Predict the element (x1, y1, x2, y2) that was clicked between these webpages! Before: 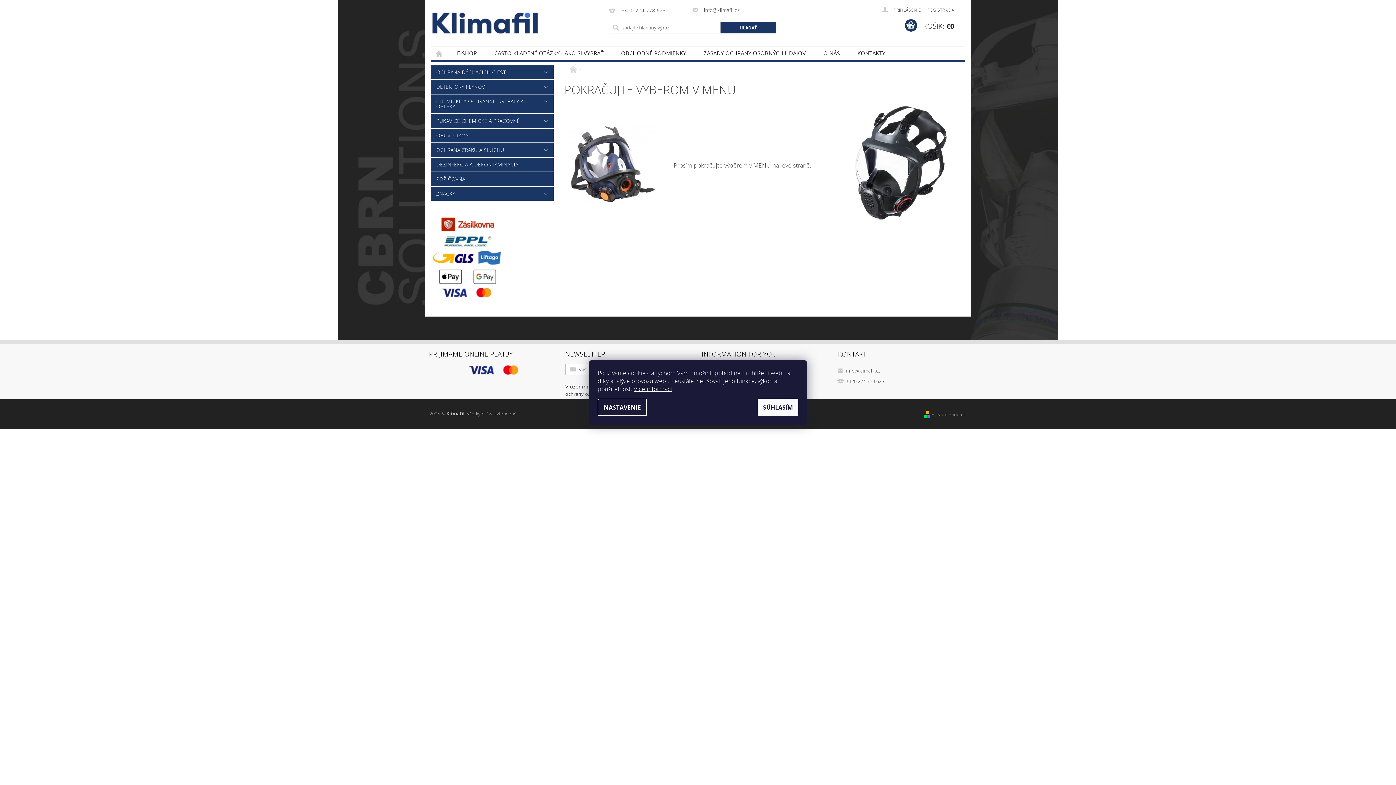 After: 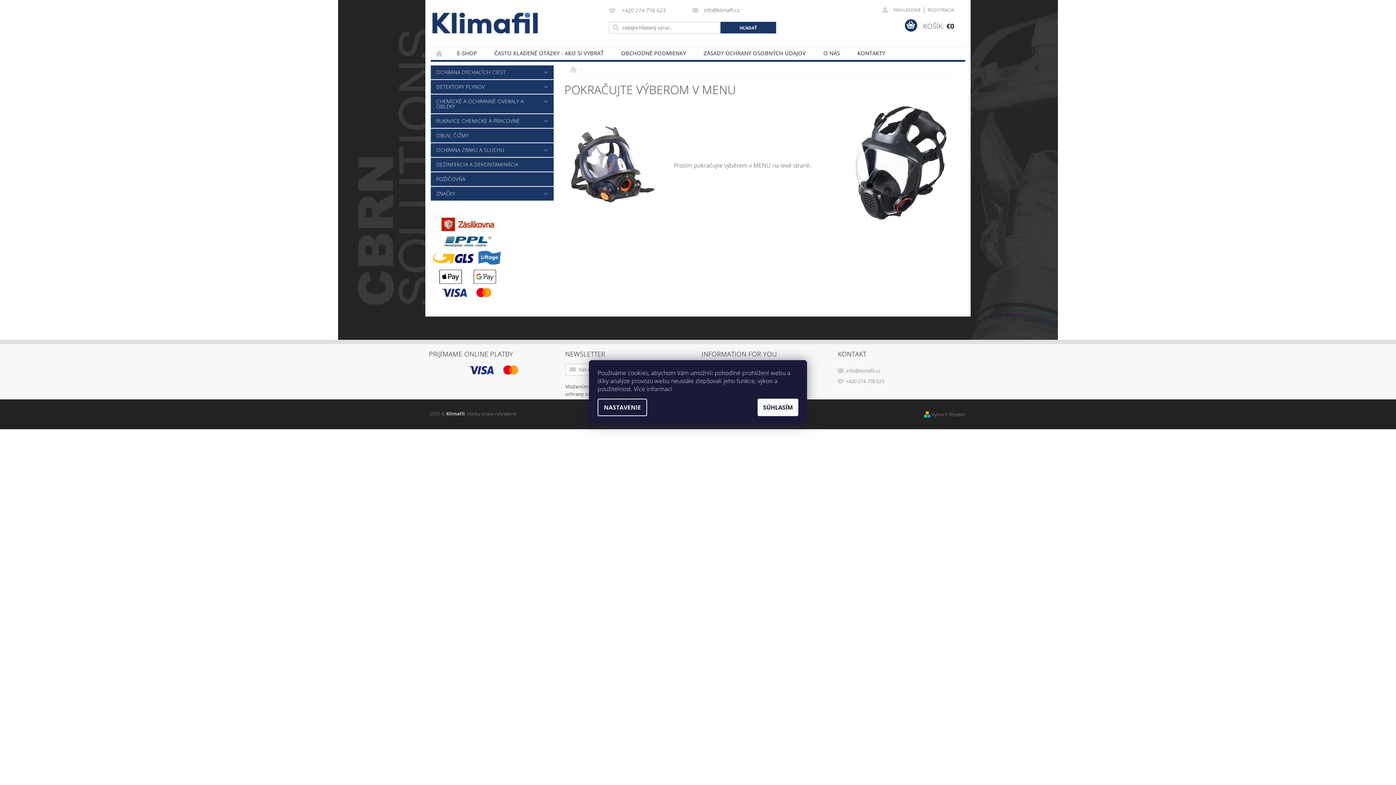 Action: label: Více informací bbox: (633, 385, 672, 393)